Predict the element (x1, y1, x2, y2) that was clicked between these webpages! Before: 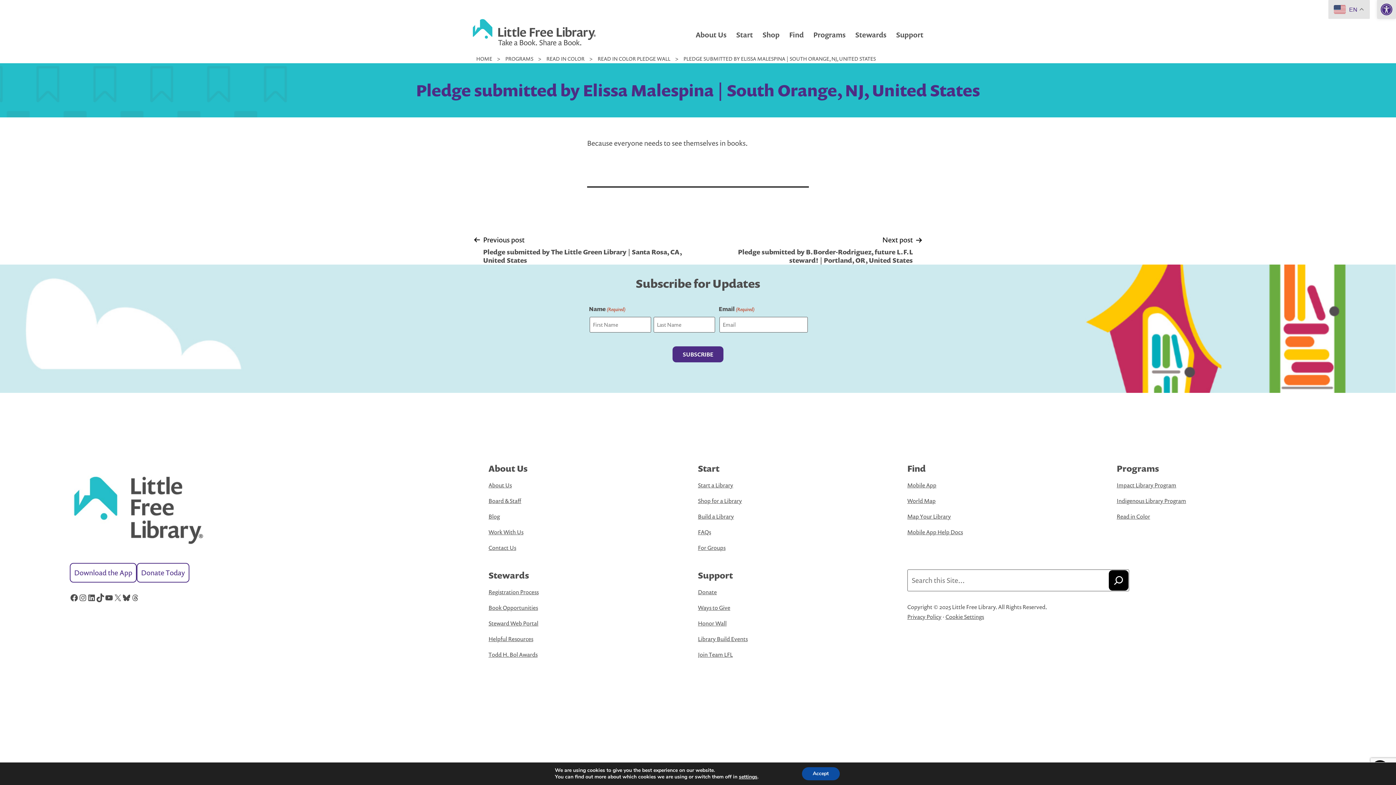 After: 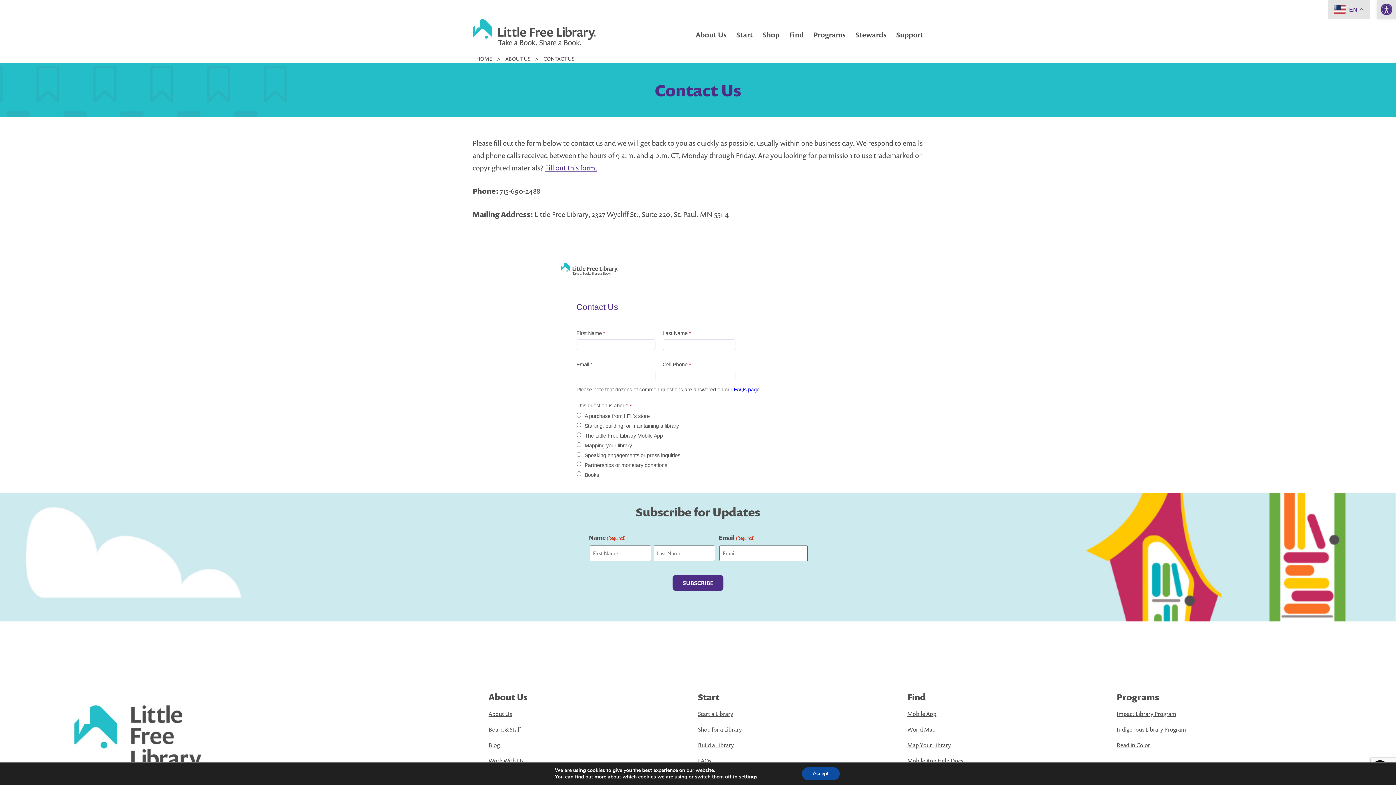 Action: bbox: (488, 543, 516, 551) label: Contact Us